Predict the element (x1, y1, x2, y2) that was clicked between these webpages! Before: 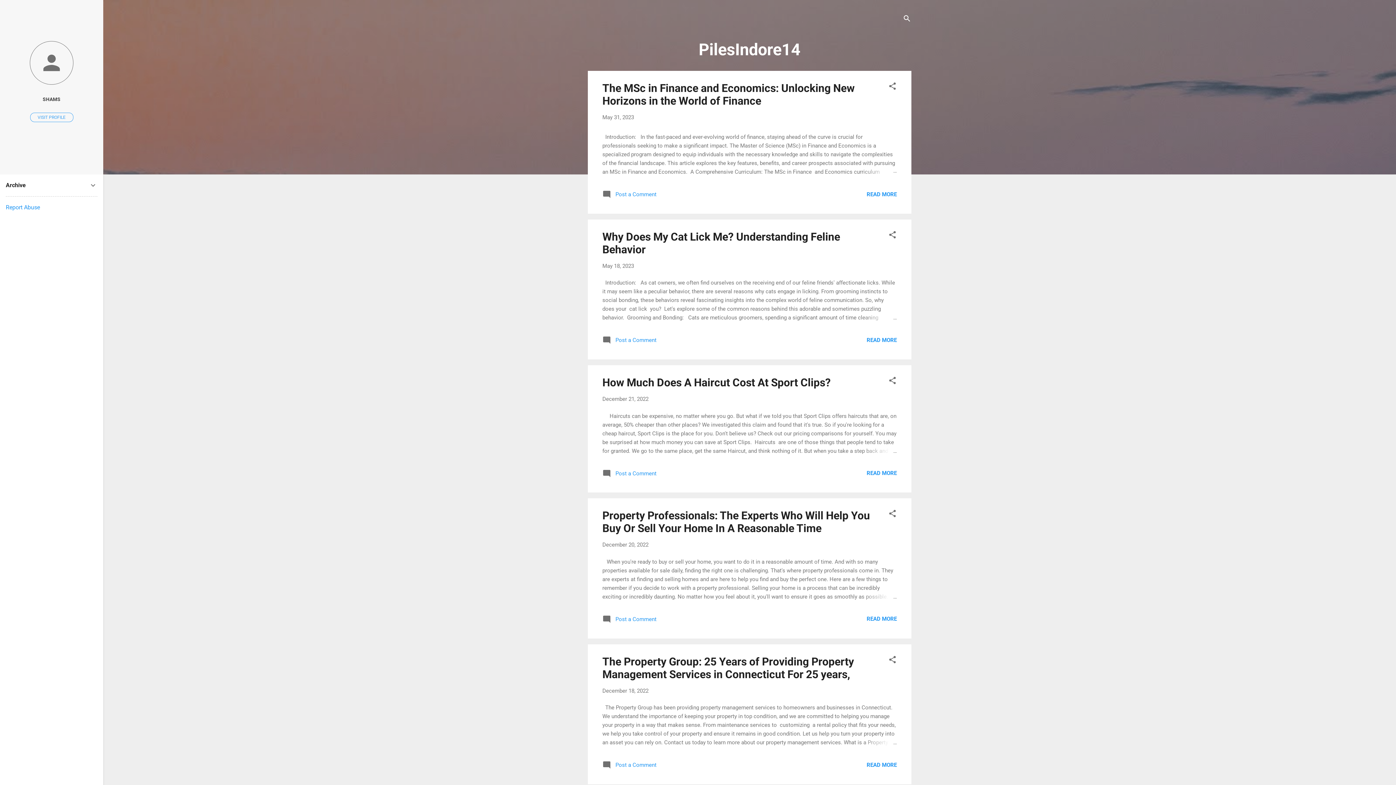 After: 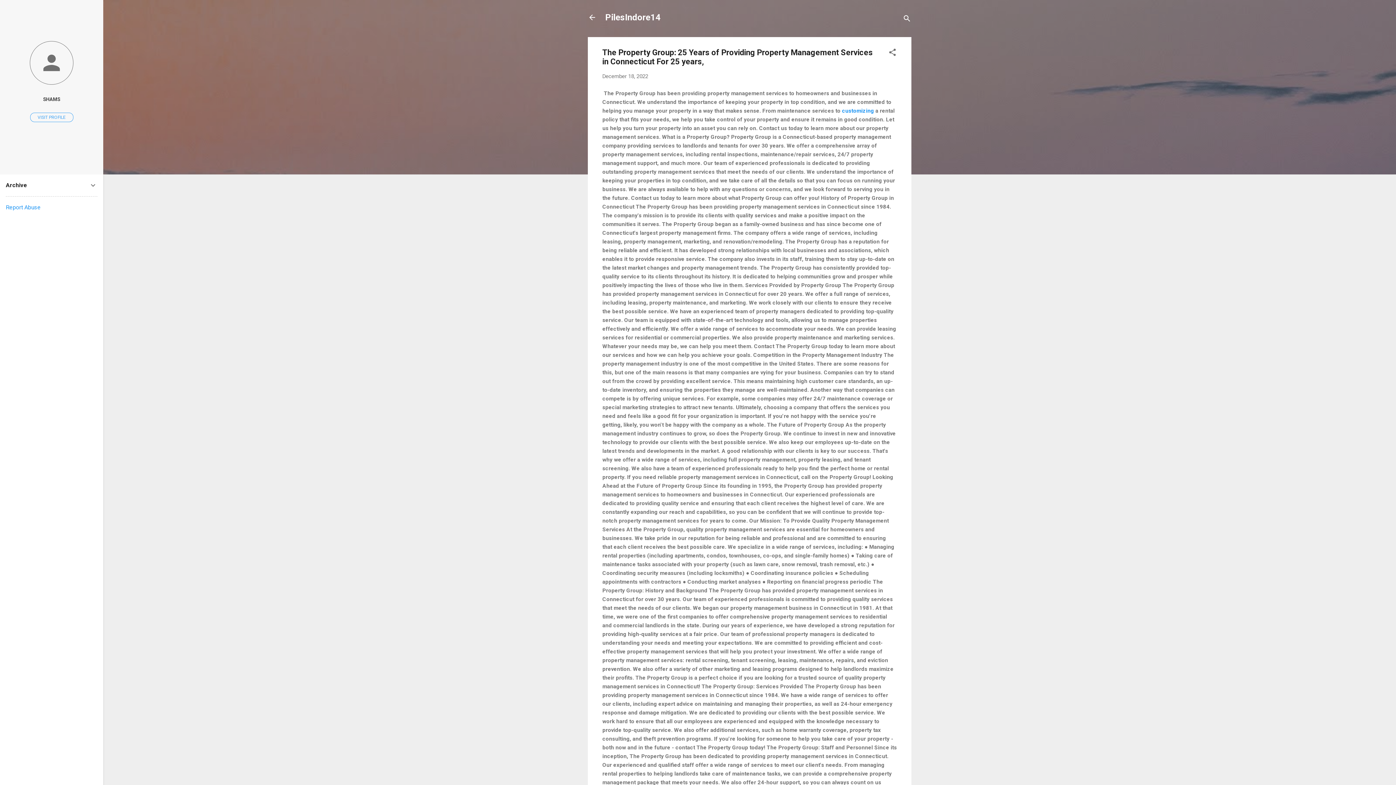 Action: bbox: (862, 738, 897, 747)